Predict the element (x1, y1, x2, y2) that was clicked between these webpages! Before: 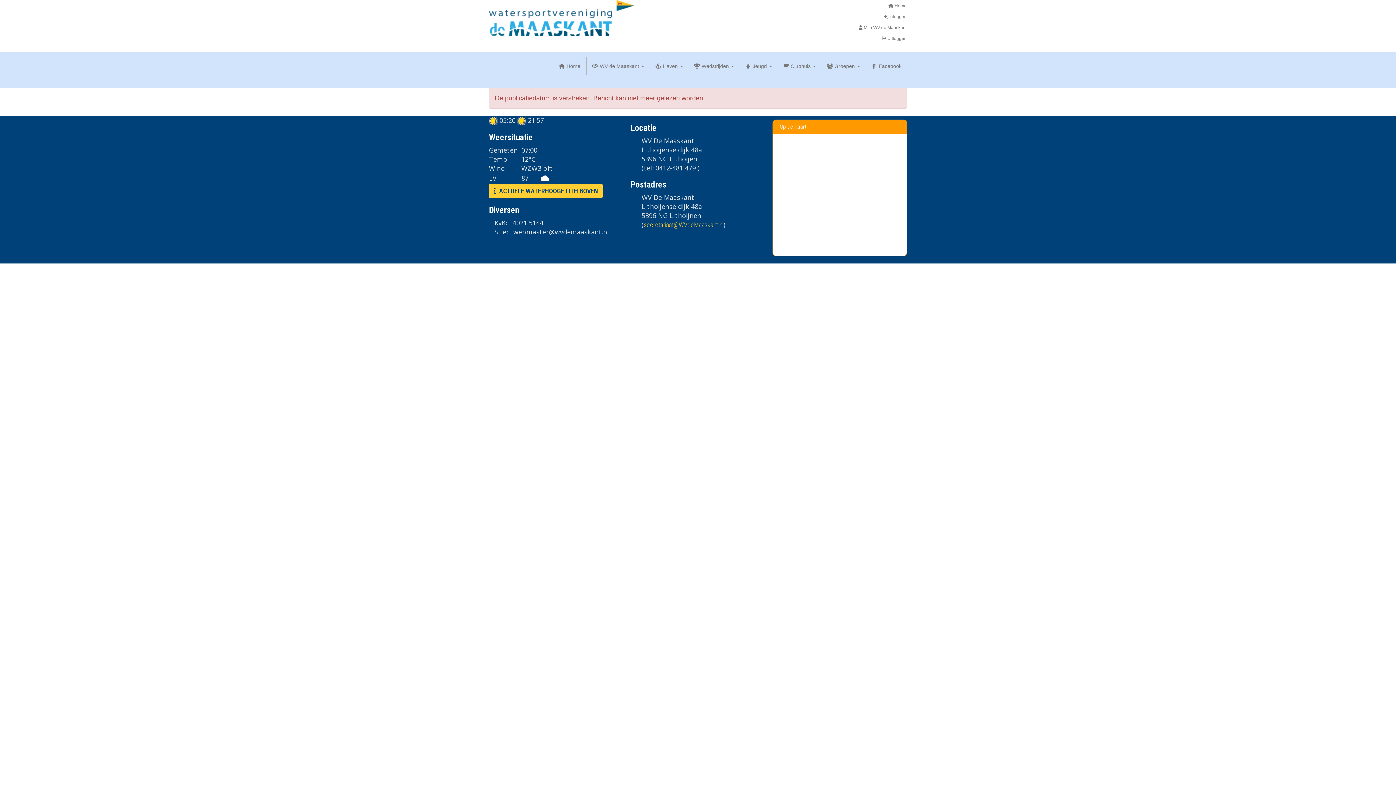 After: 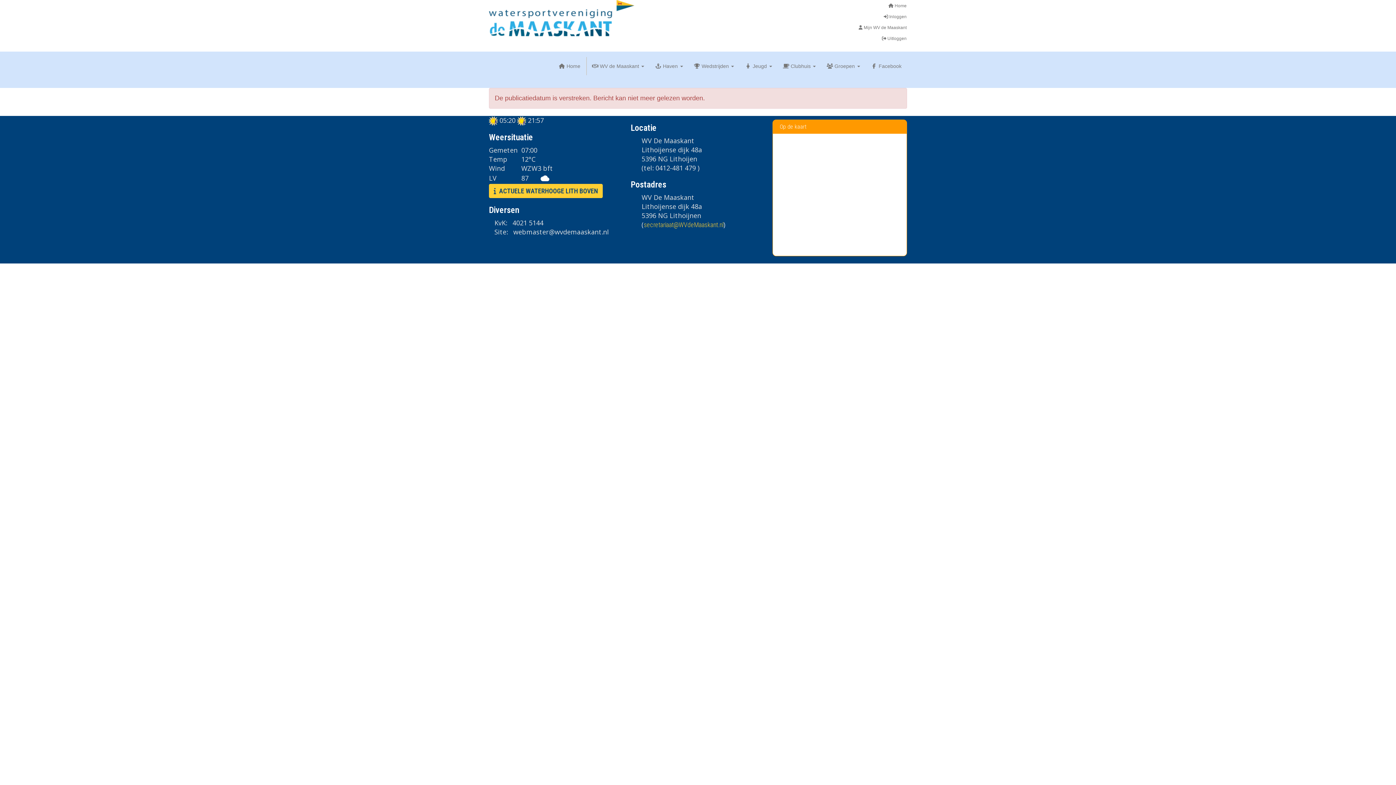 Action: bbox: (644, 221, 723, 228) label: taairaterces@WVdeMaaskant.nl